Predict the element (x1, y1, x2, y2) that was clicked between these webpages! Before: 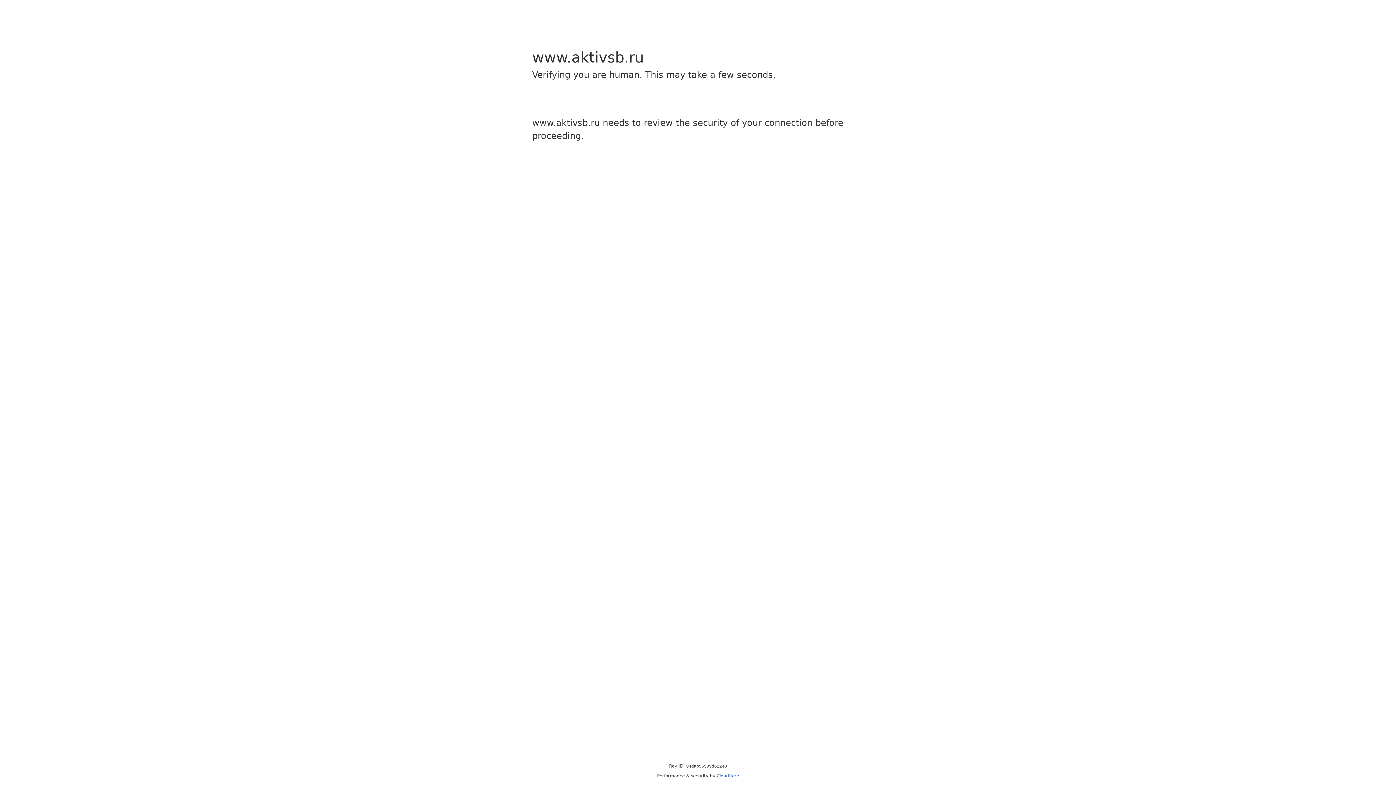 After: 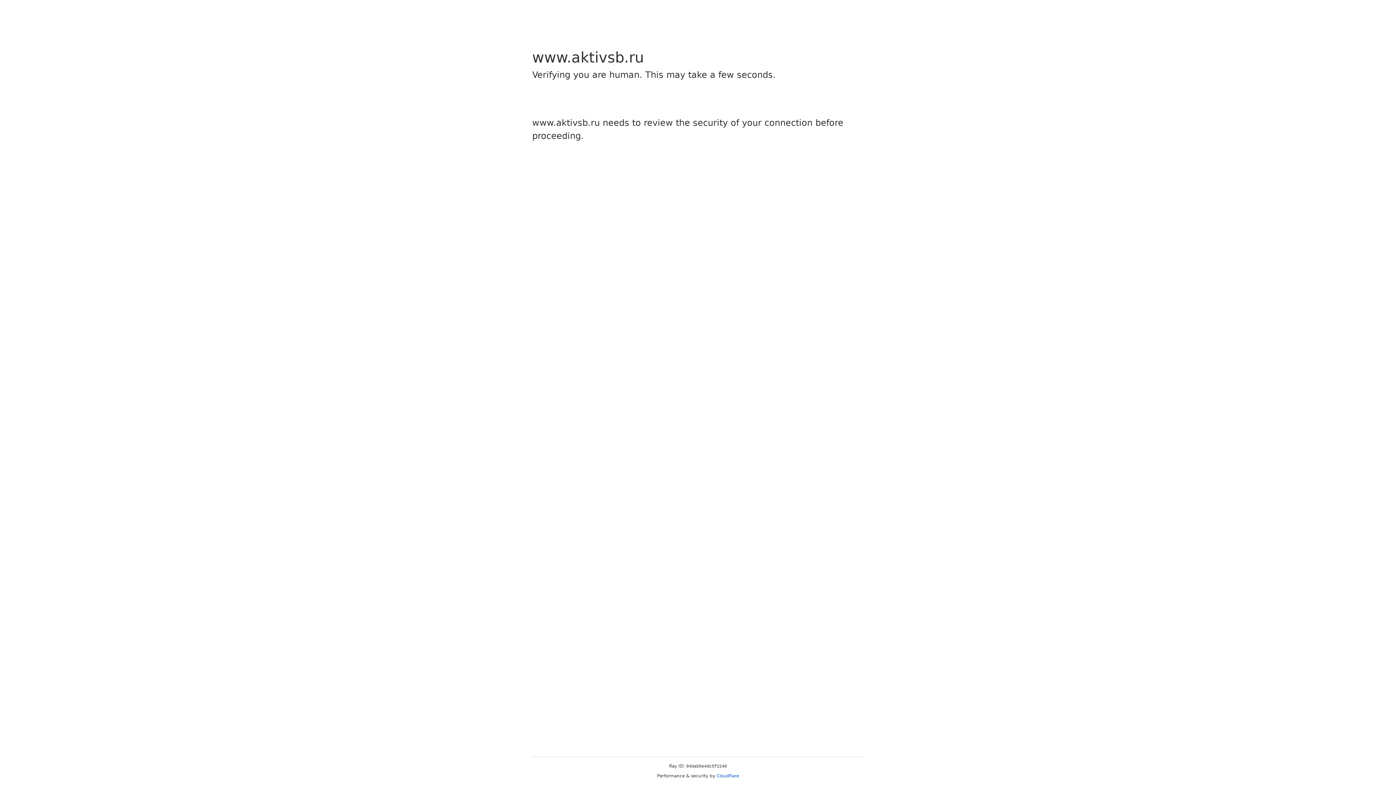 Action: label: Cloudflare bbox: (716, 773, 739, 778)